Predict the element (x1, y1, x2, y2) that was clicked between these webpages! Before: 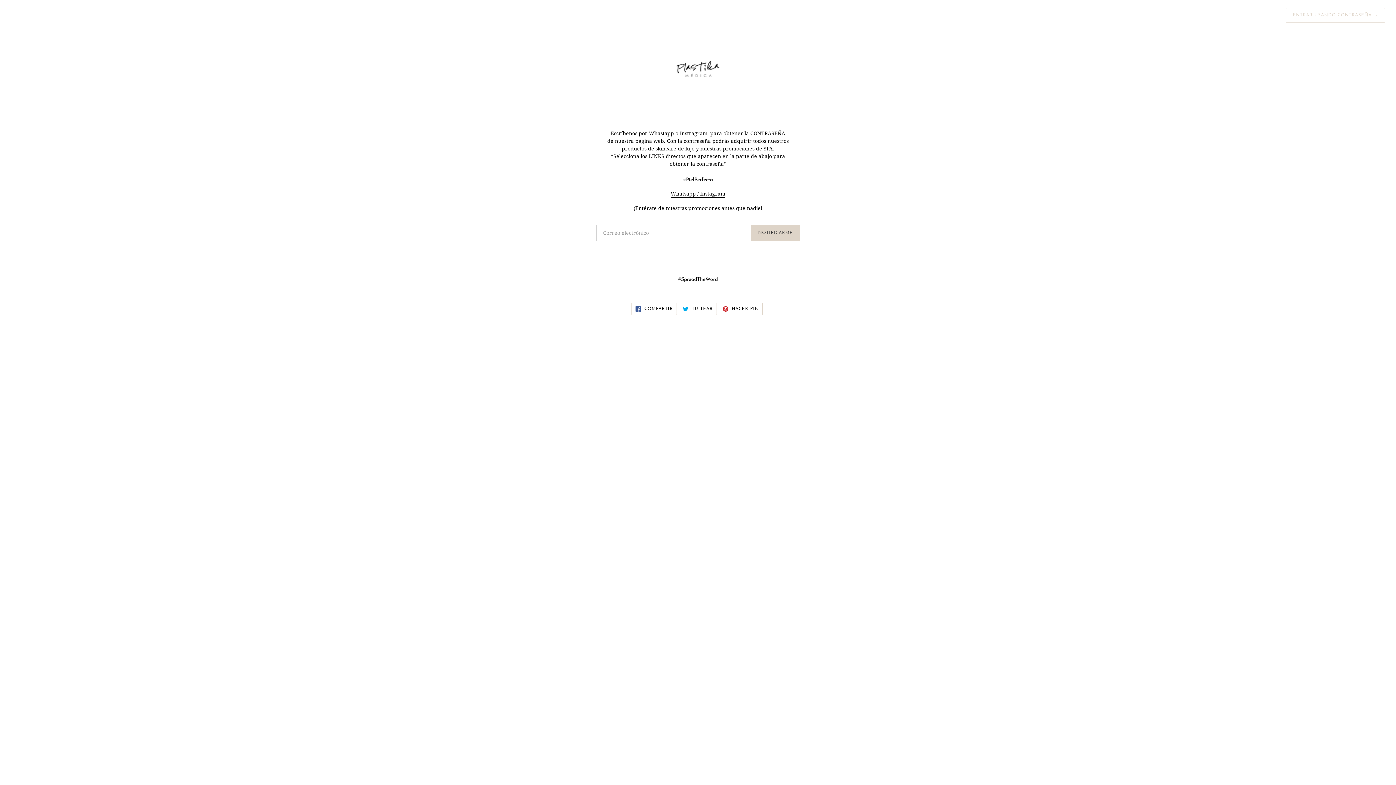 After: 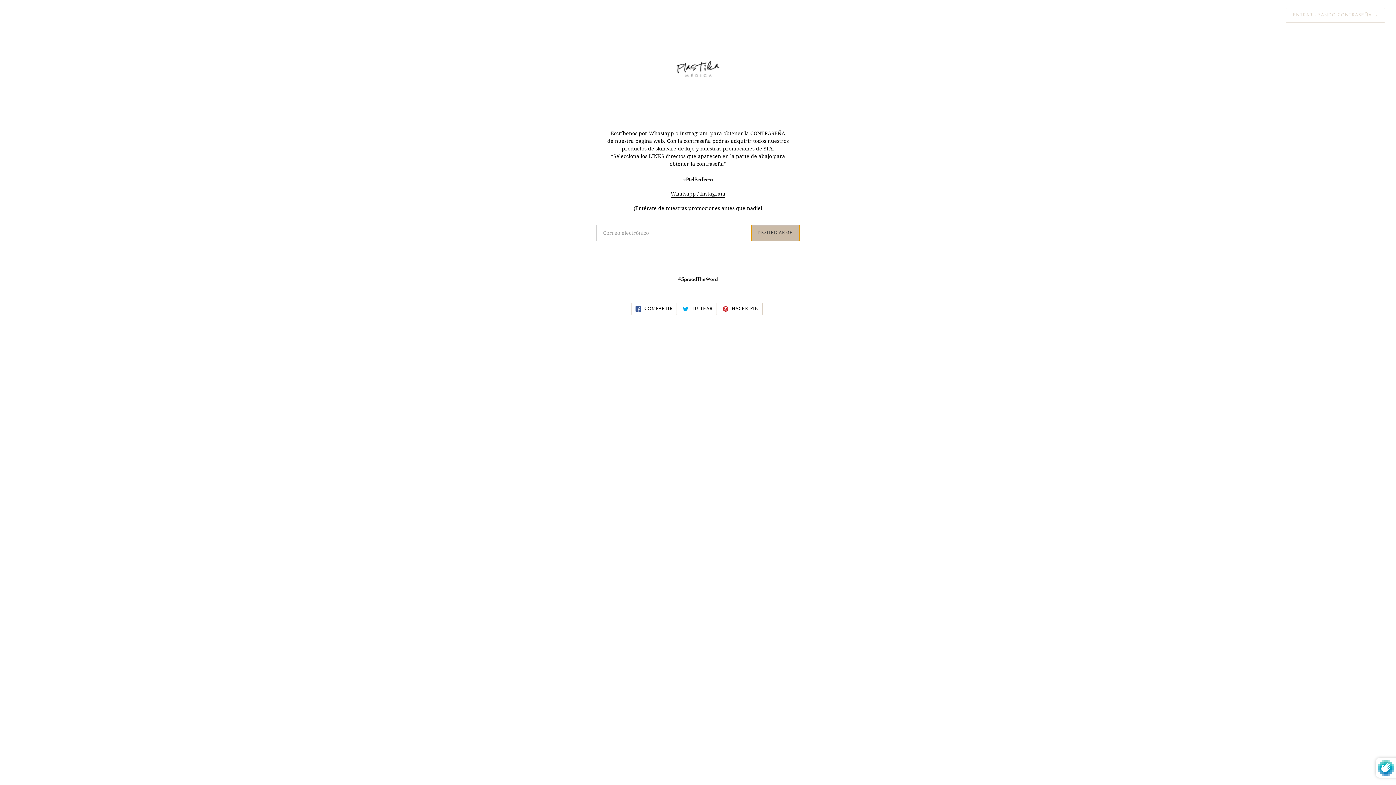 Action: bbox: (751, 224, 800, 241) label: NOTIFICARME